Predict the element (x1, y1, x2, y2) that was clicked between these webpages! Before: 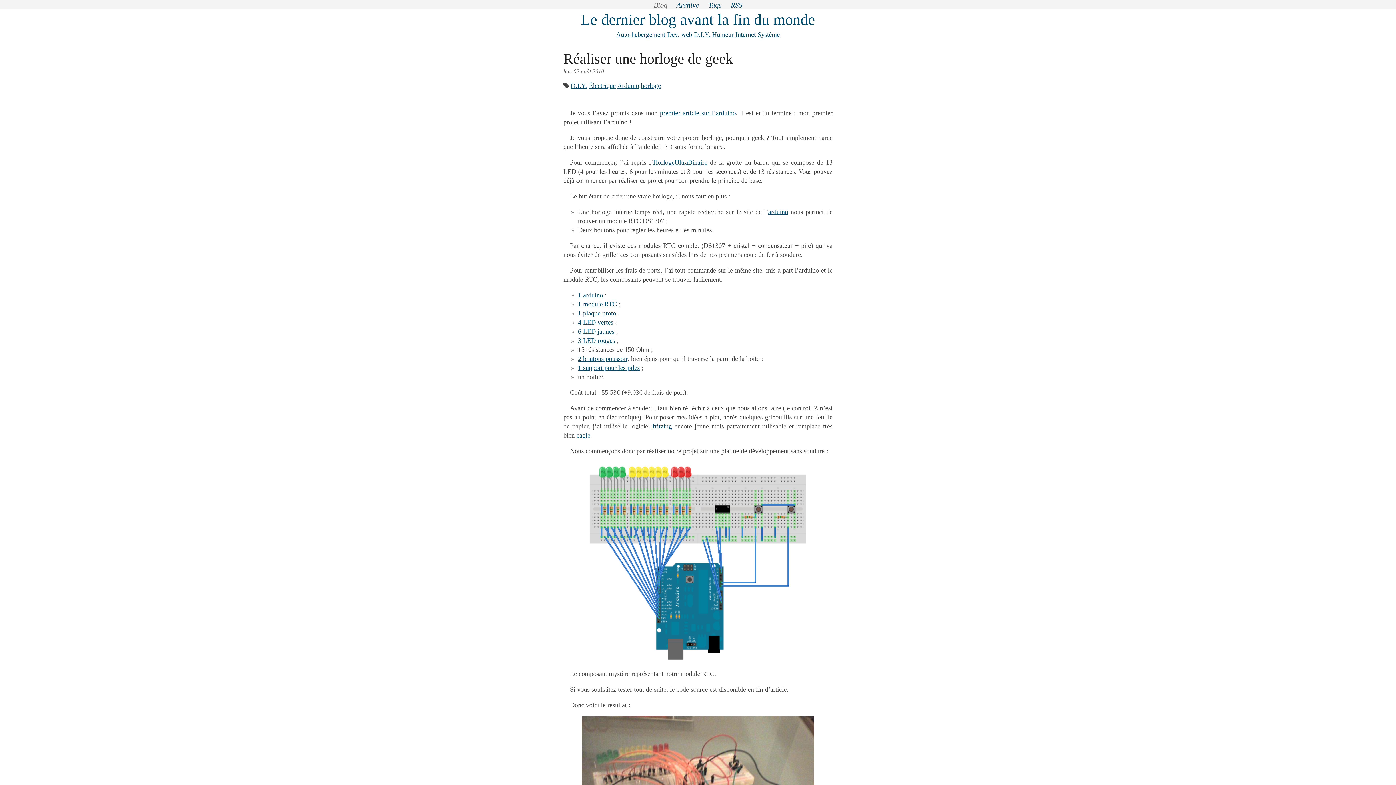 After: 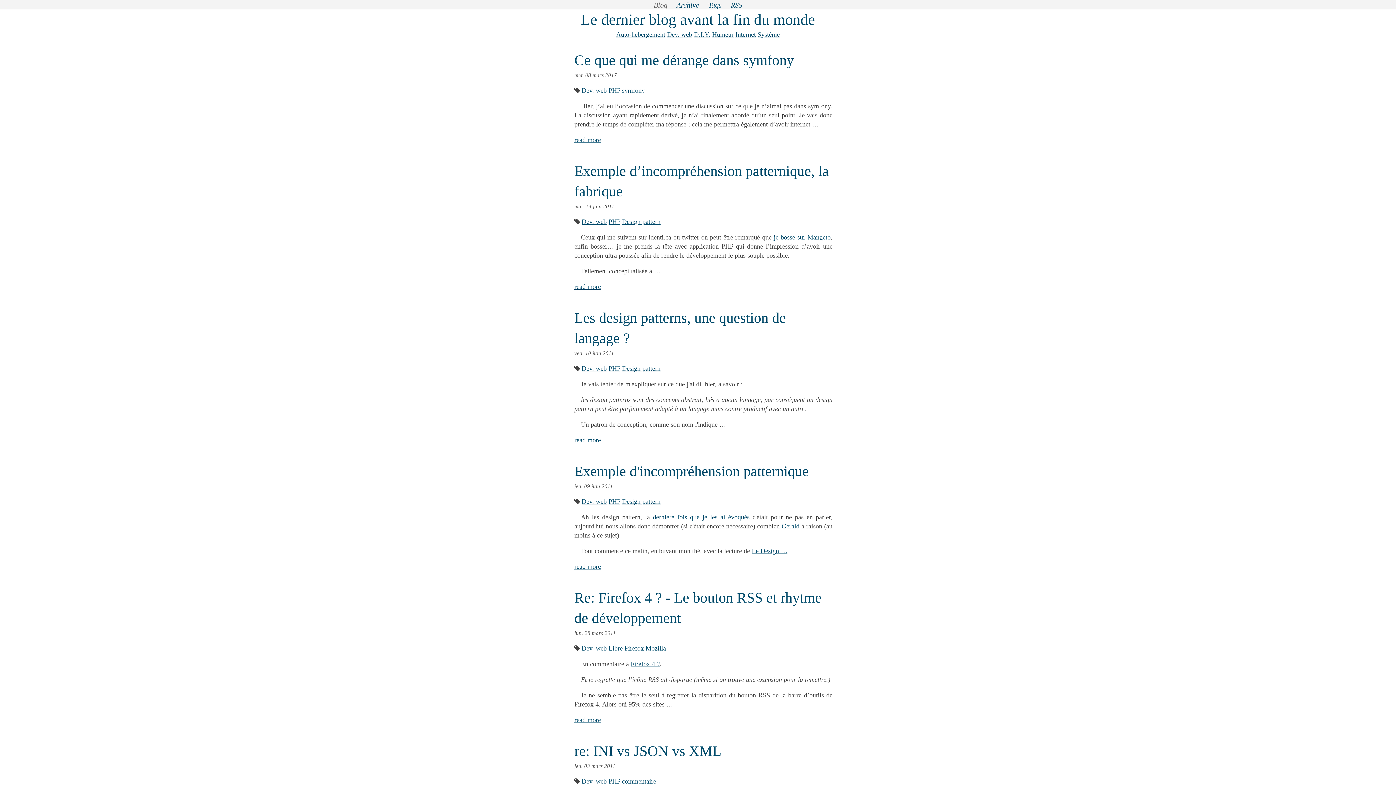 Action: label: Dev. web bbox: (667, 30, 692, 38)